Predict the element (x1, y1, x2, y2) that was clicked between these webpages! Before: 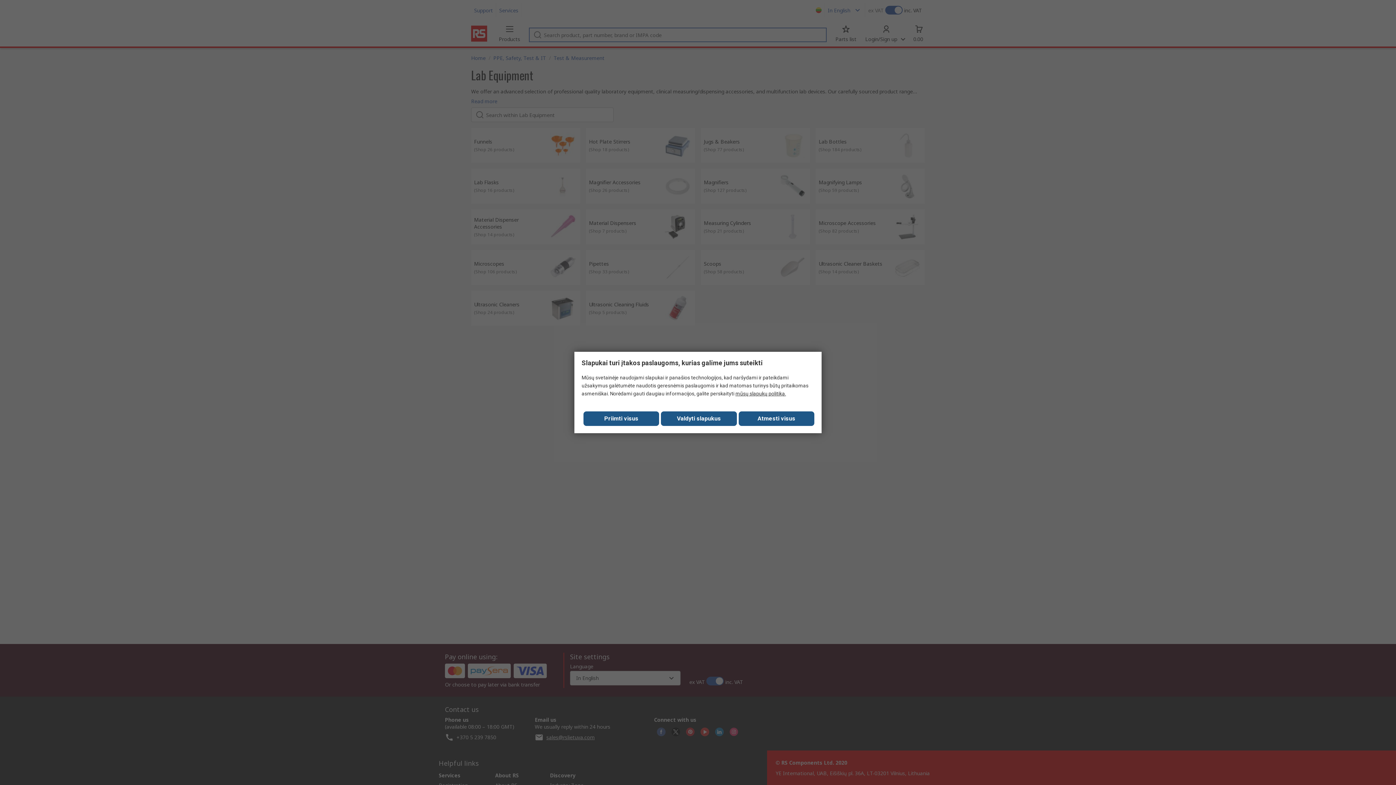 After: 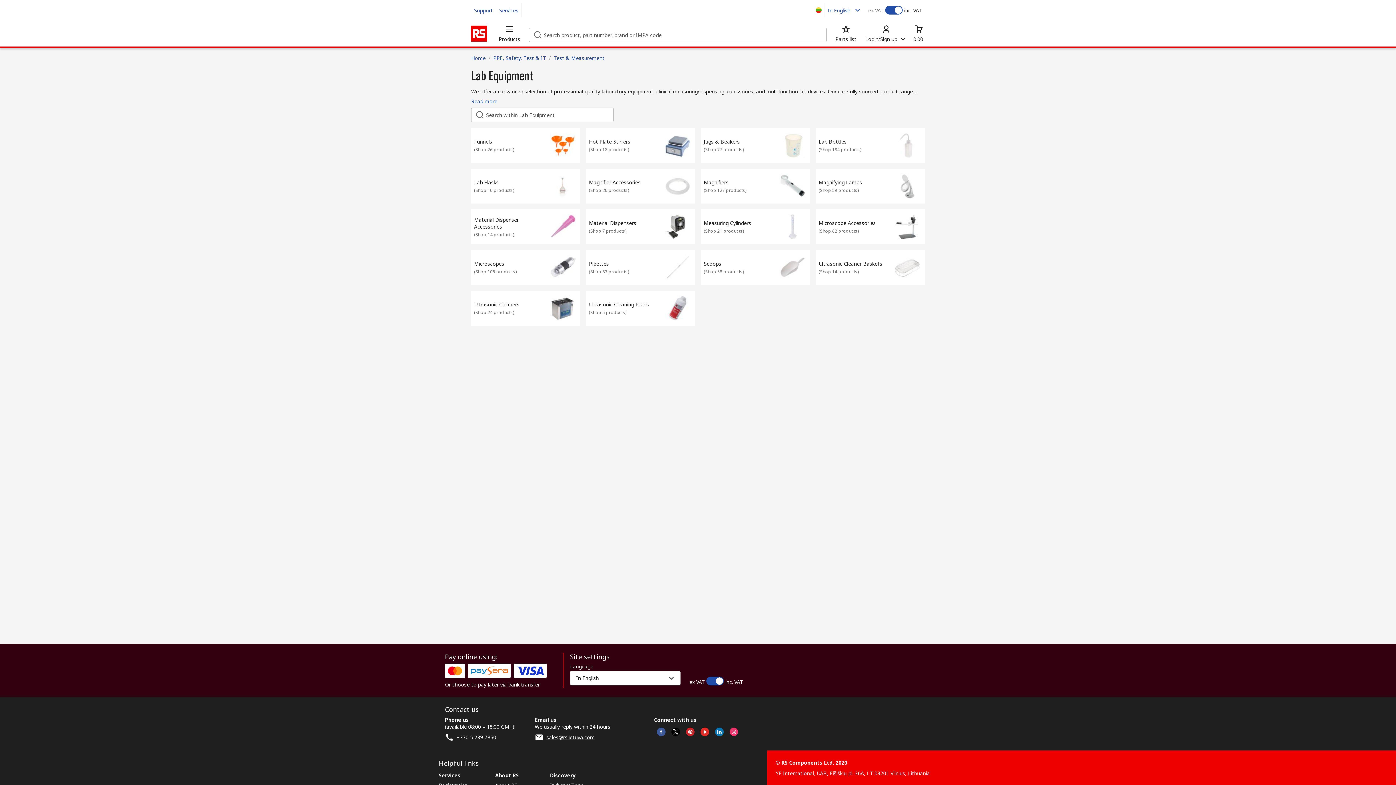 Action: bbox: (583, 411, 659, 426) label: Close consent Widget